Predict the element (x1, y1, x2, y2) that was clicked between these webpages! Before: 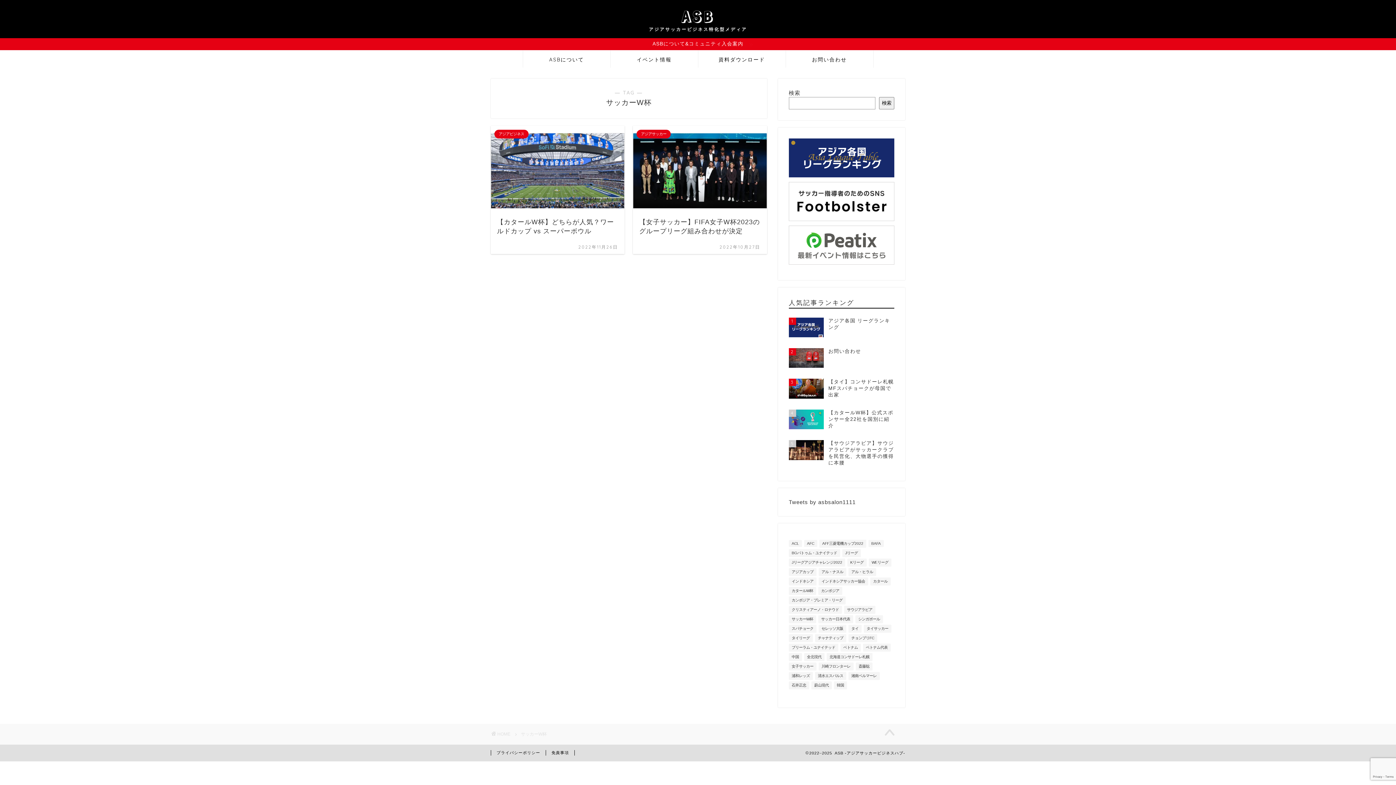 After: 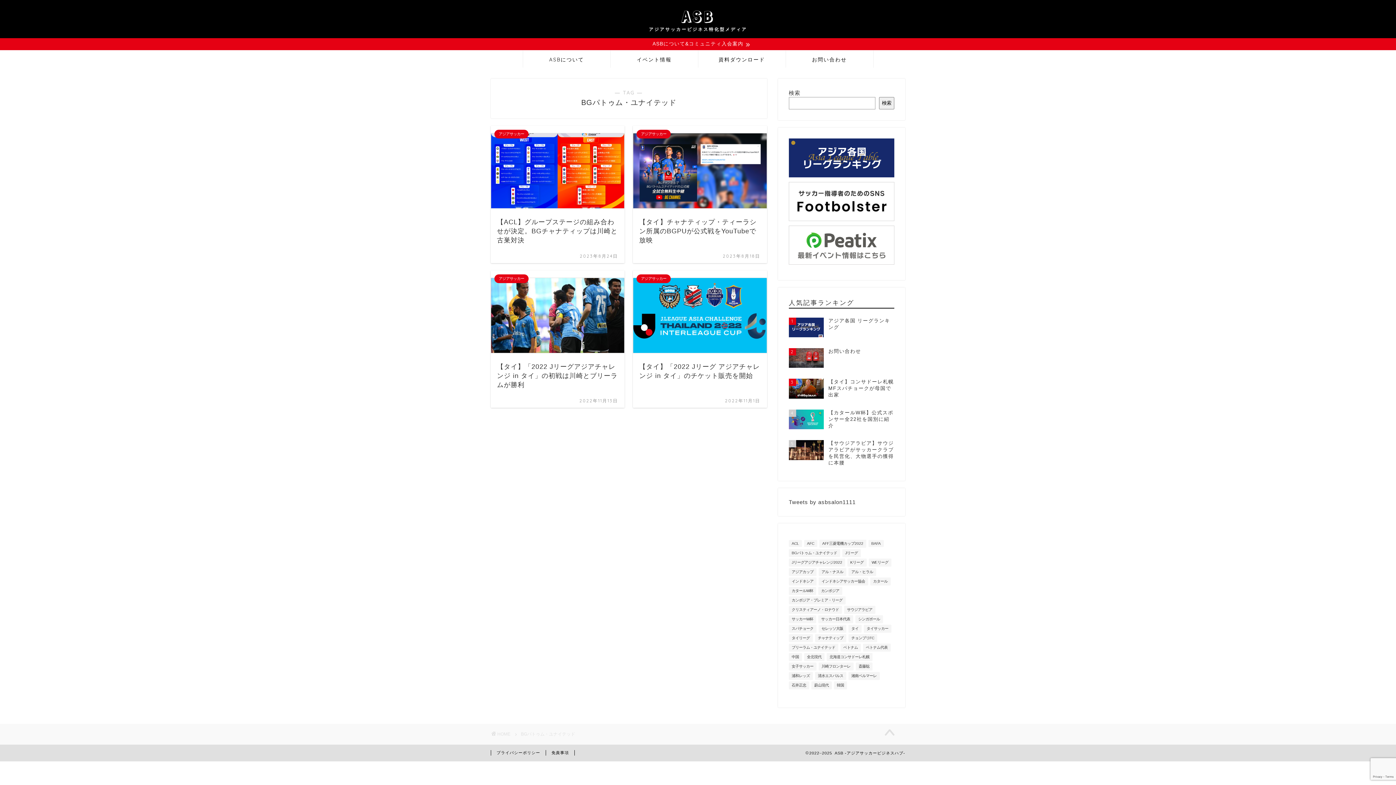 Action: bbox: (789, 549, 840, 557) label: BGパトゥム・ユナイテッド (4個の項目)